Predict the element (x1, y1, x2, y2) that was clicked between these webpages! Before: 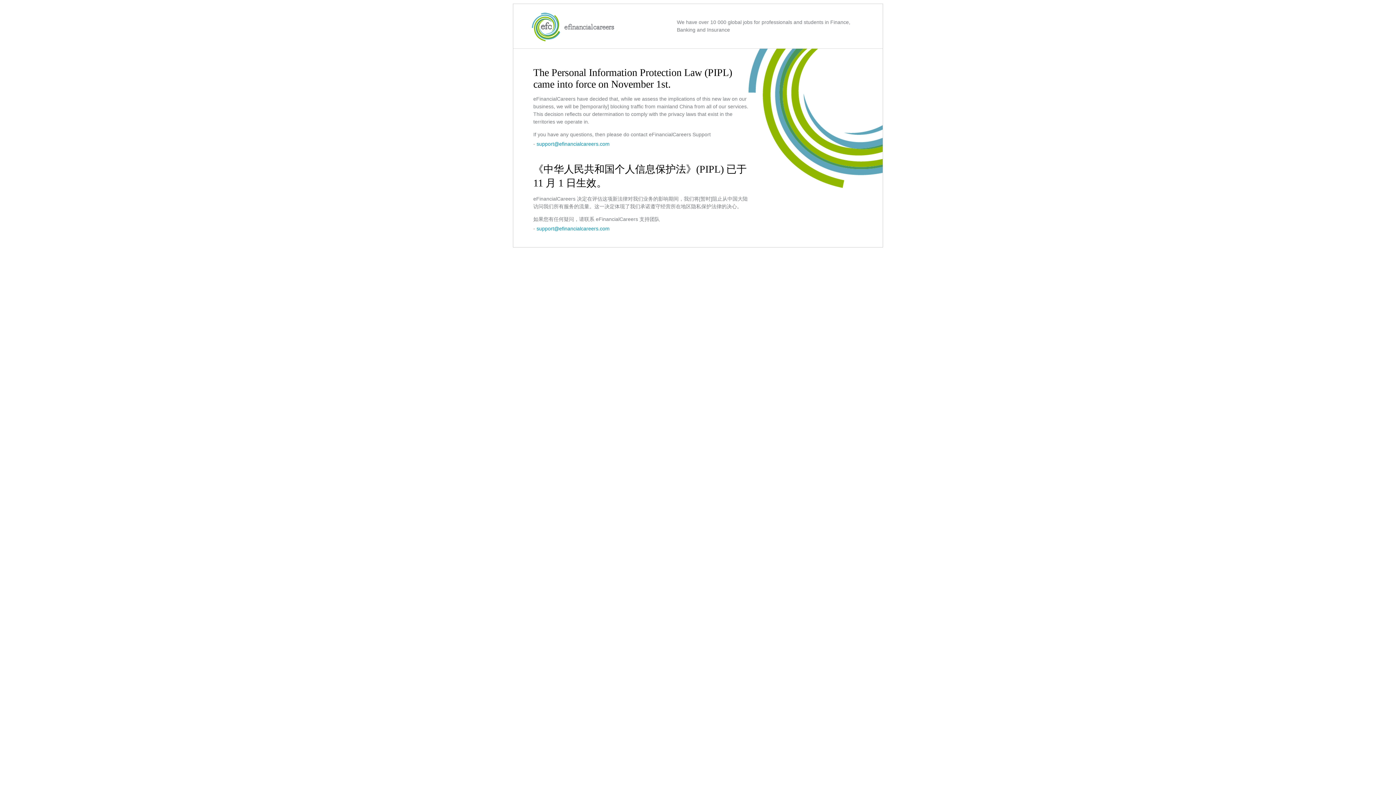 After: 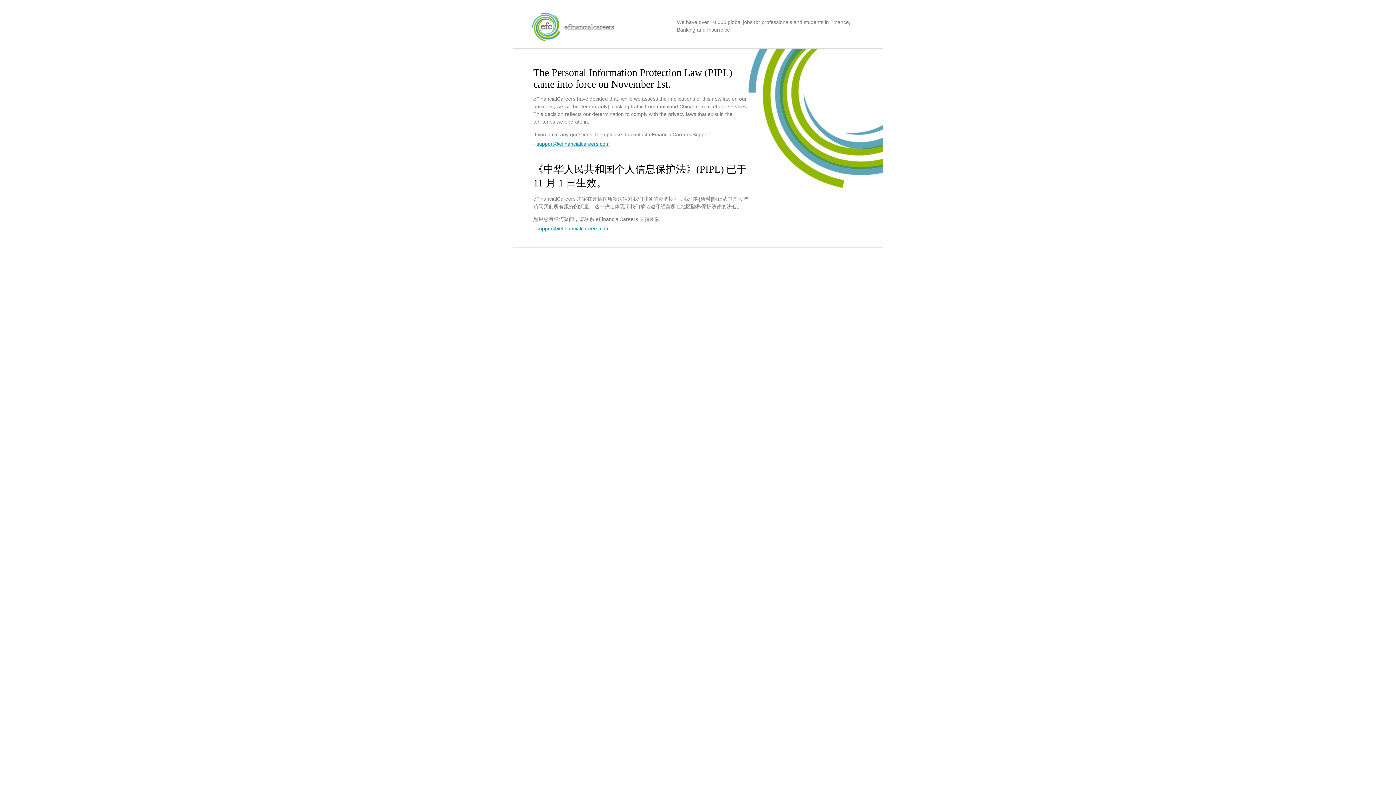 Action: bbox: (536, 141, 609, 146) label: support@efinancialcareers.com